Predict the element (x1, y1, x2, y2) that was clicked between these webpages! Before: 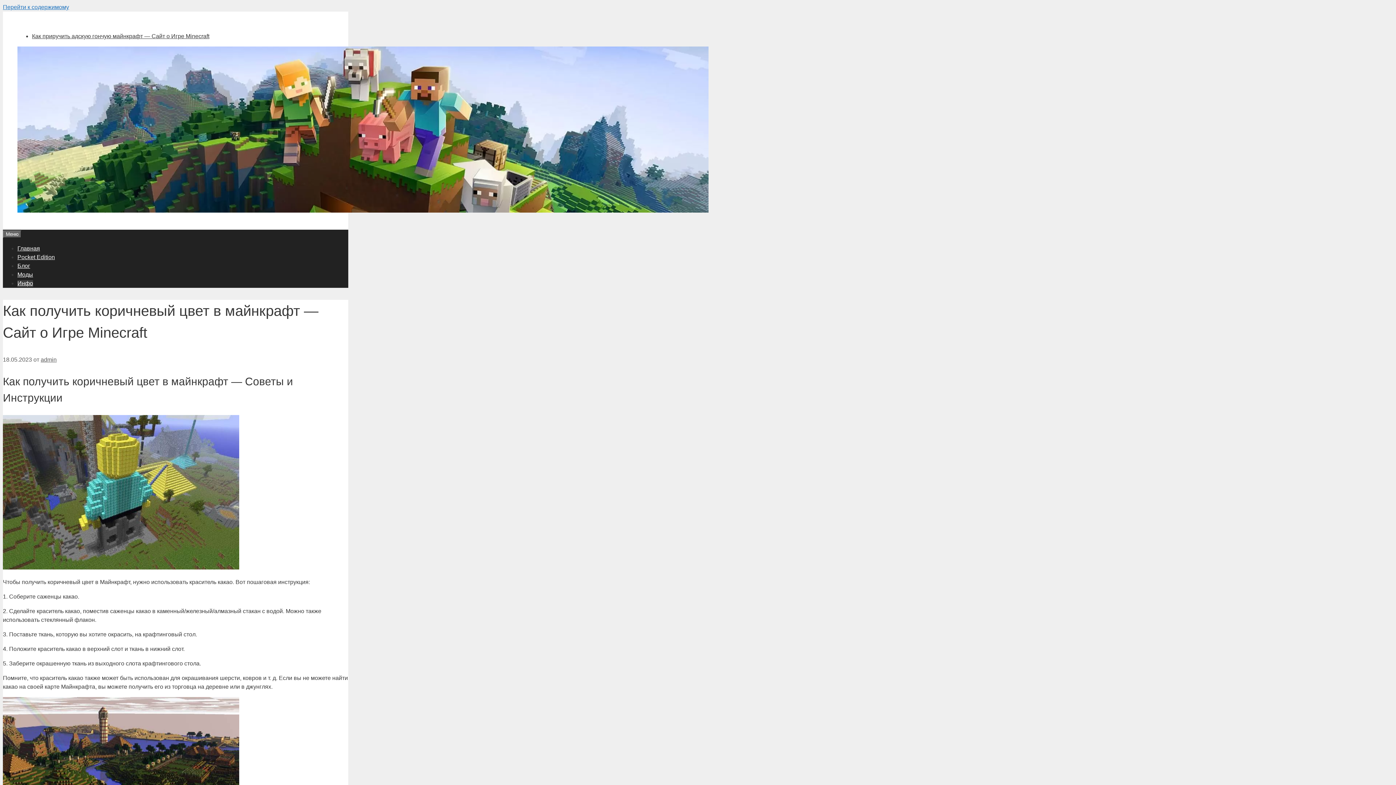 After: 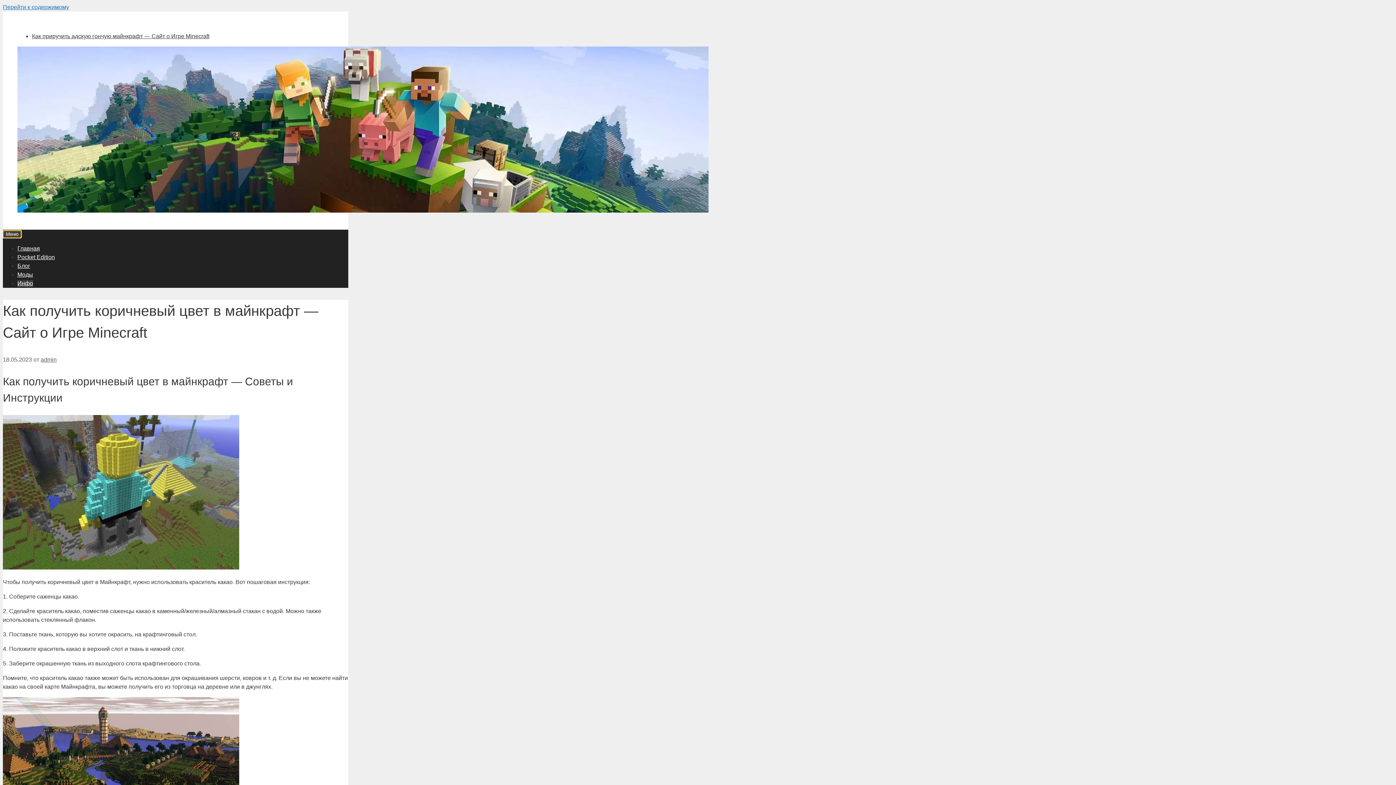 Action: bbox: (2, 230, 21, 238) label: Меню